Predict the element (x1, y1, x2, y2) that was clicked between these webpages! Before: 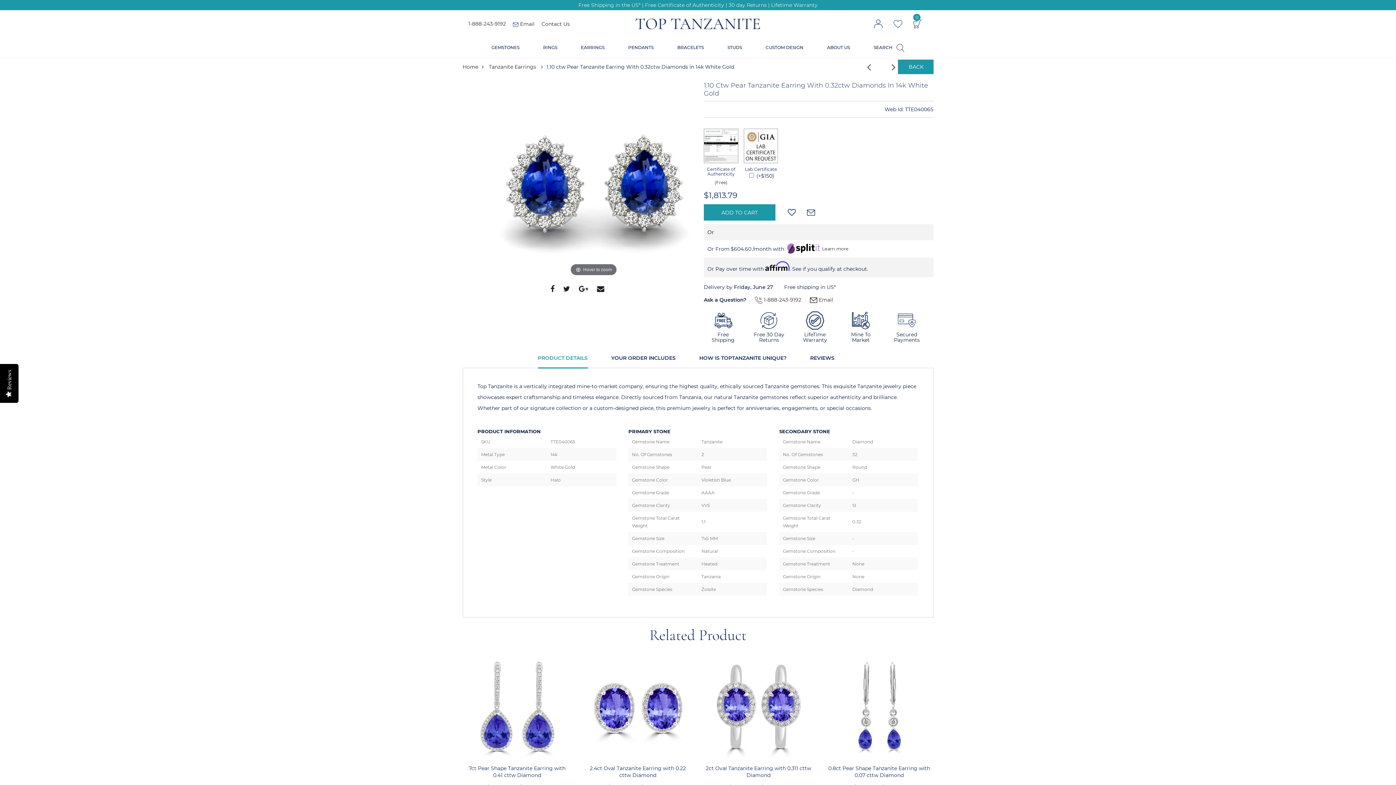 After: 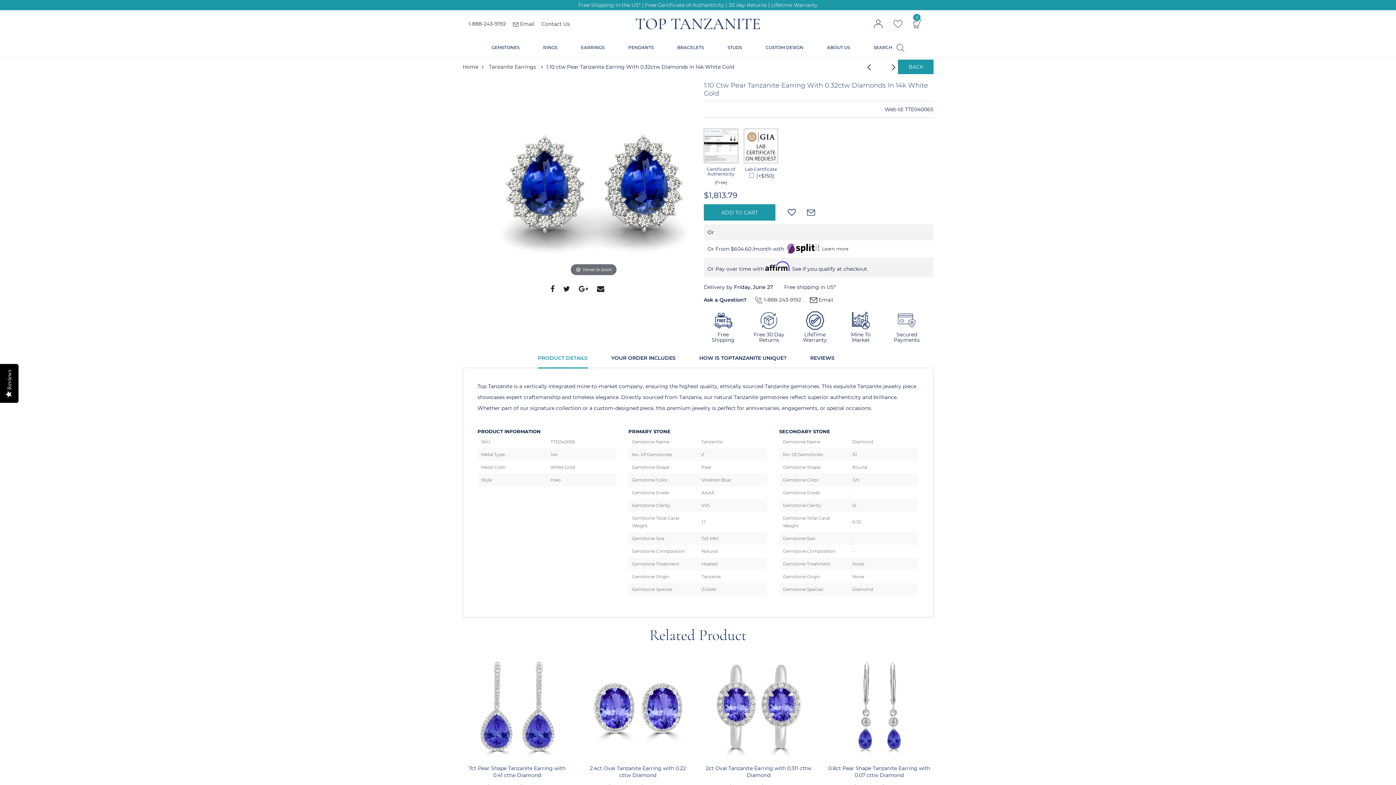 Action: bbox: (538, 329, 587, 335) label: PRODUCT DETAILS